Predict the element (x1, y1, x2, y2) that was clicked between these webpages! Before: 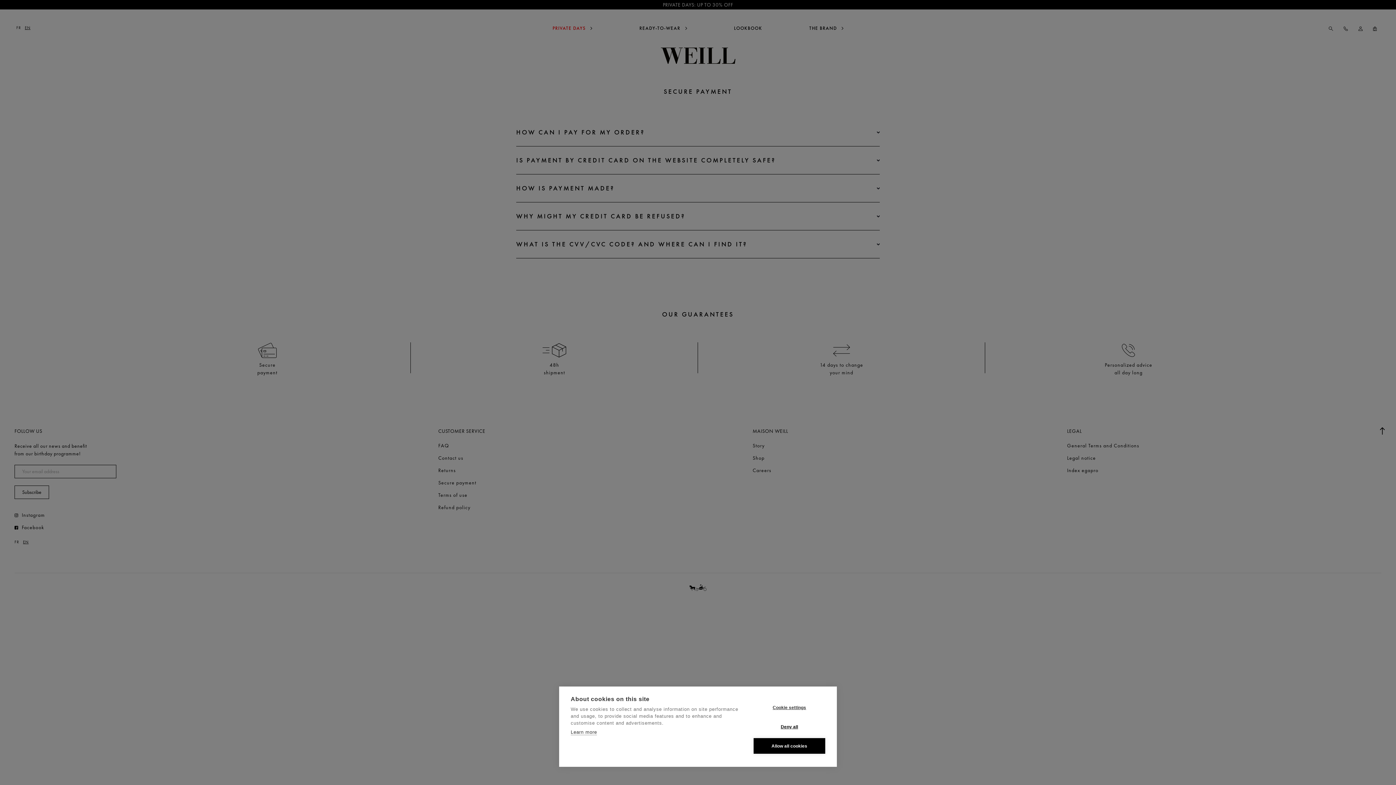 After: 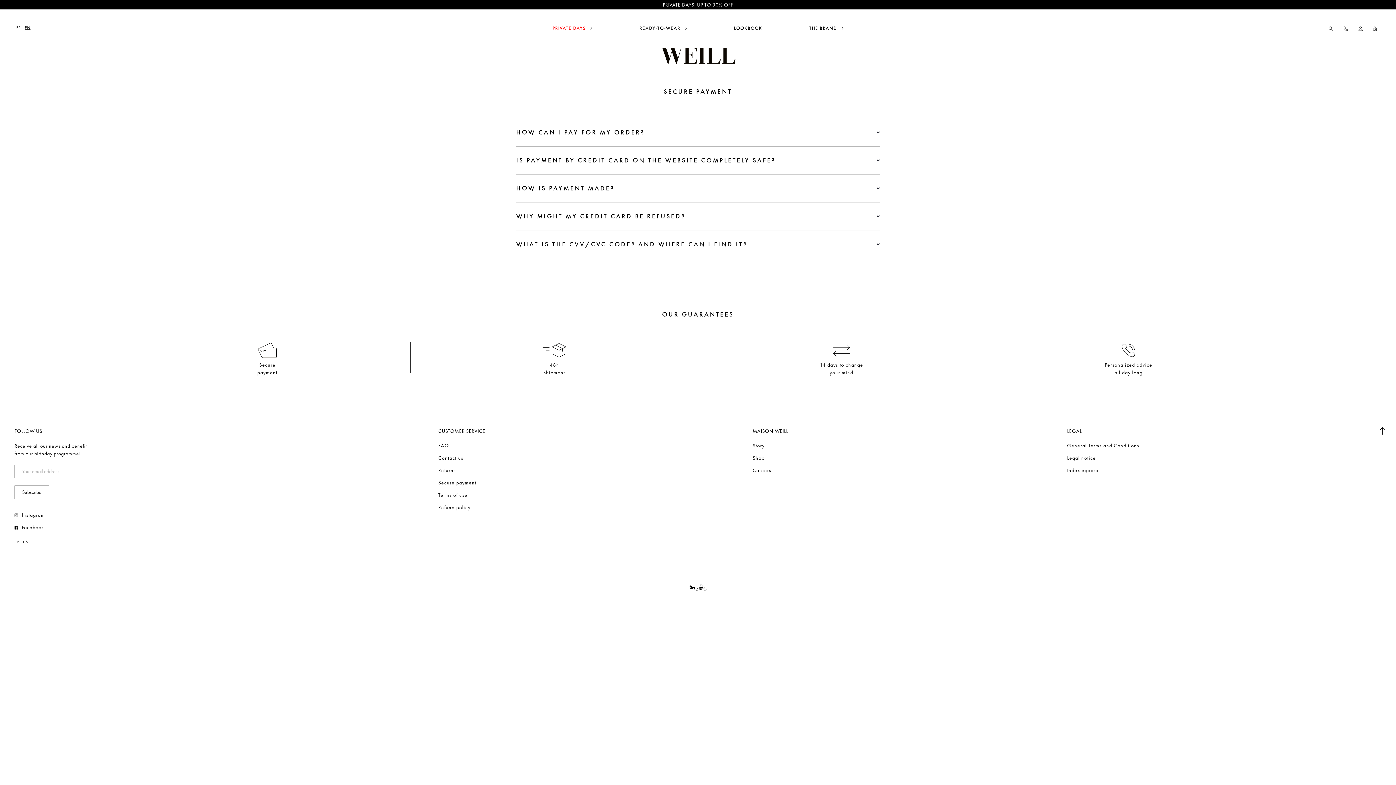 Action: label: Allow all cookies bbox: (753, 738, 825, 754)